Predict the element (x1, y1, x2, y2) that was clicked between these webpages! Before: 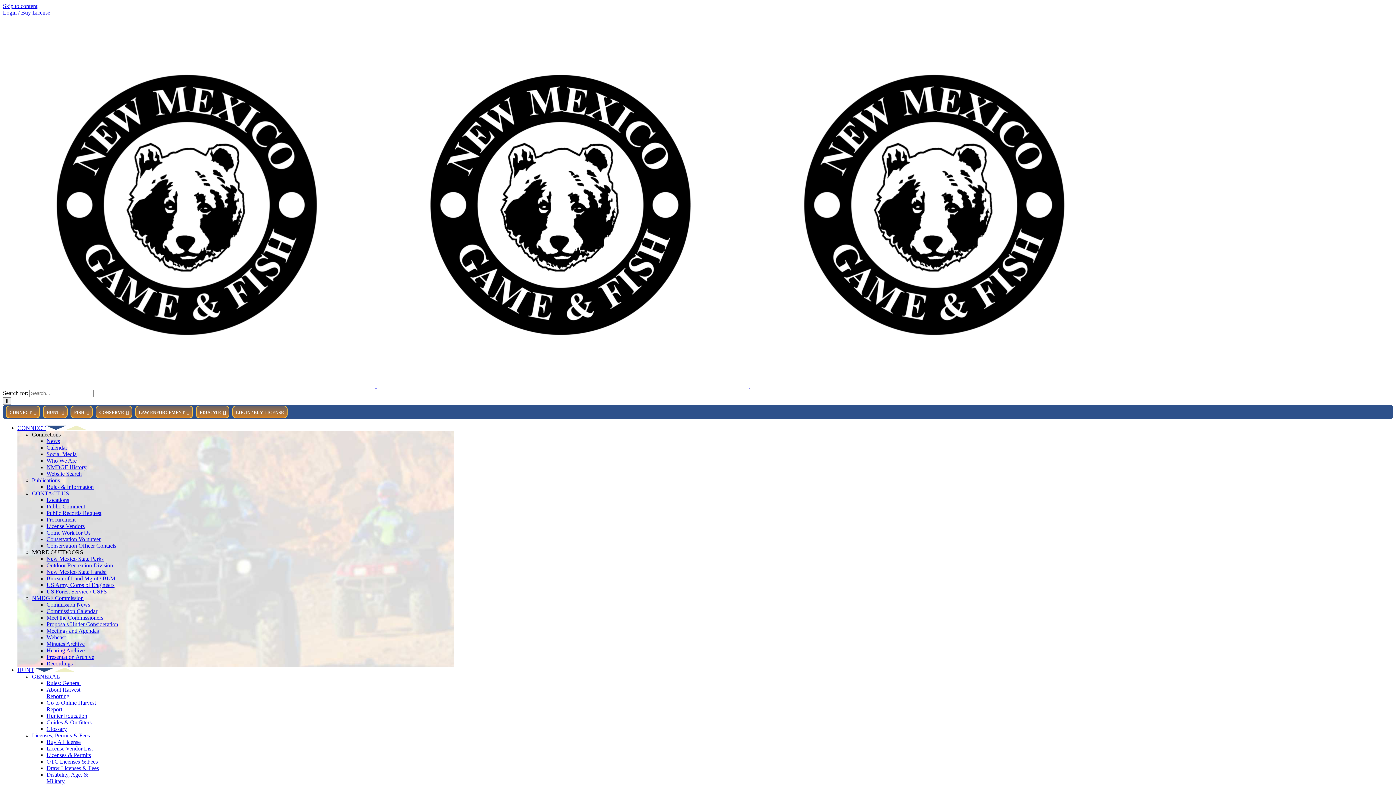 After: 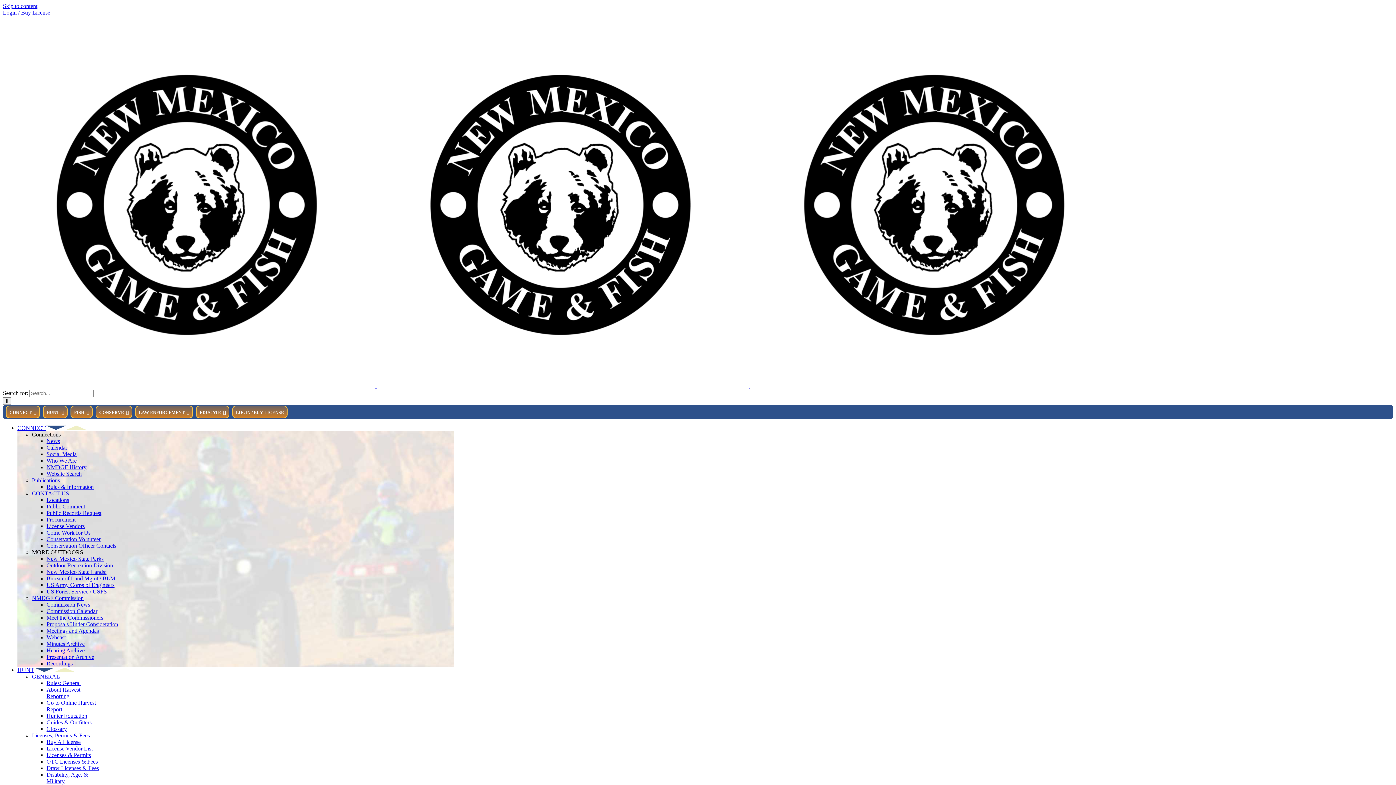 Action: bbox: (32, 490, 69, 496) label: CONTACT US